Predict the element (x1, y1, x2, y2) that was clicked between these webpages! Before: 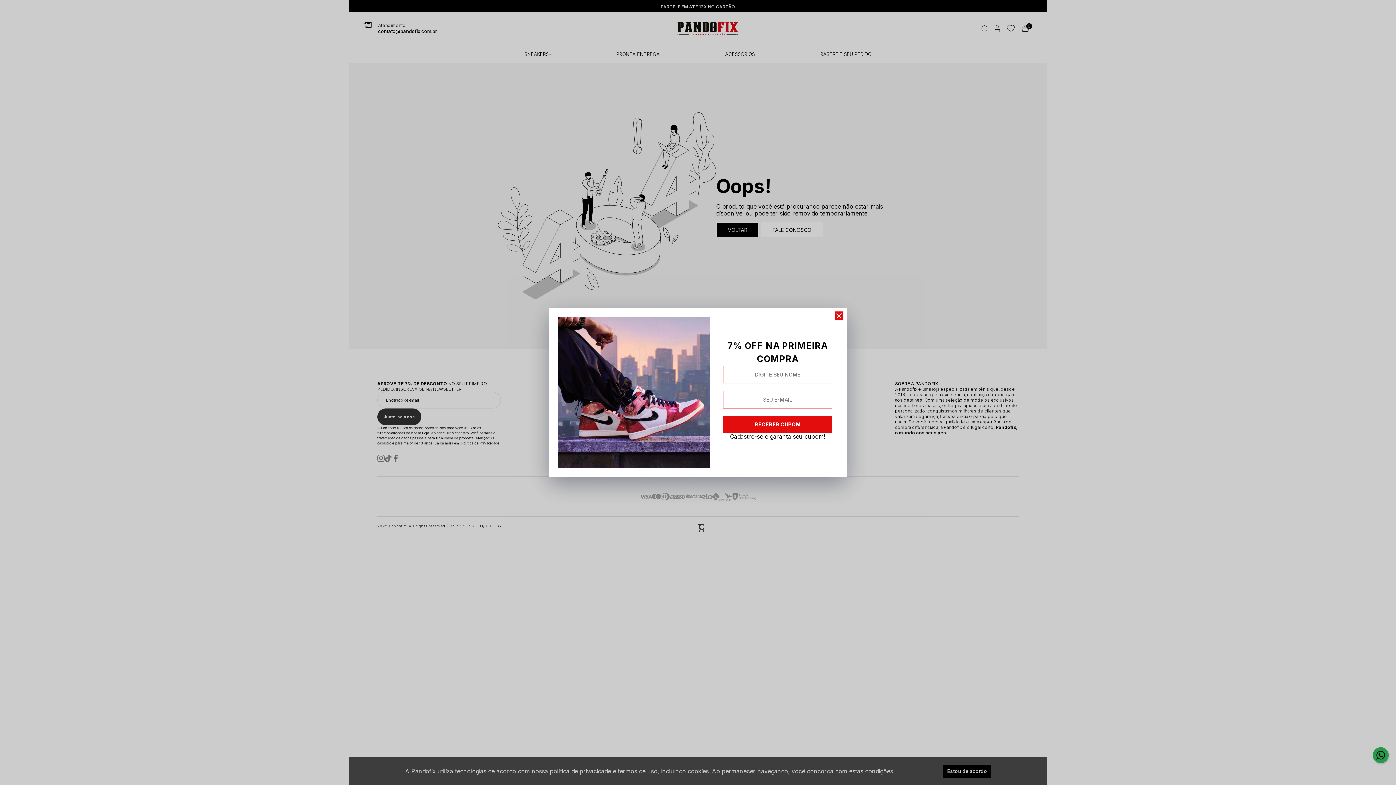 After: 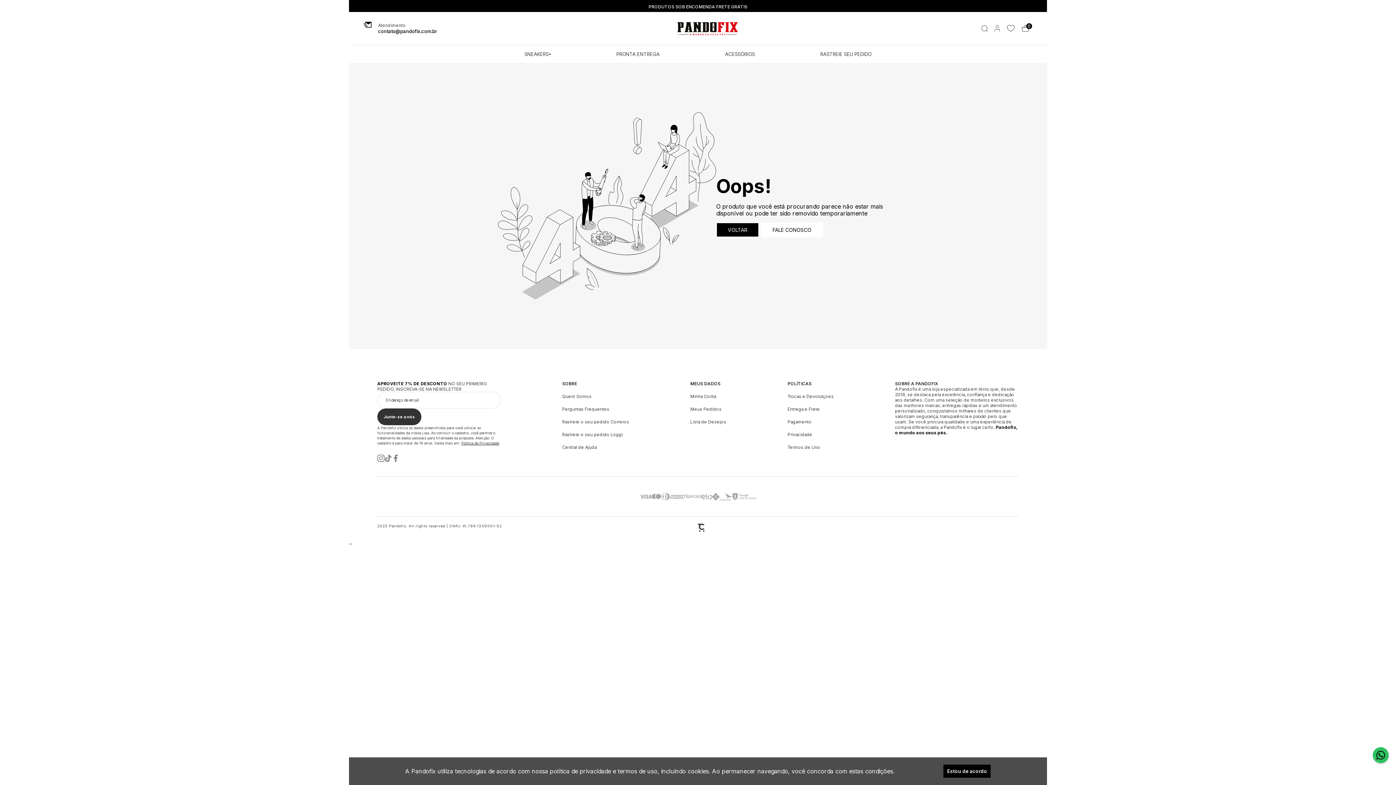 Action: bbox: (834, 311, 843, 320)